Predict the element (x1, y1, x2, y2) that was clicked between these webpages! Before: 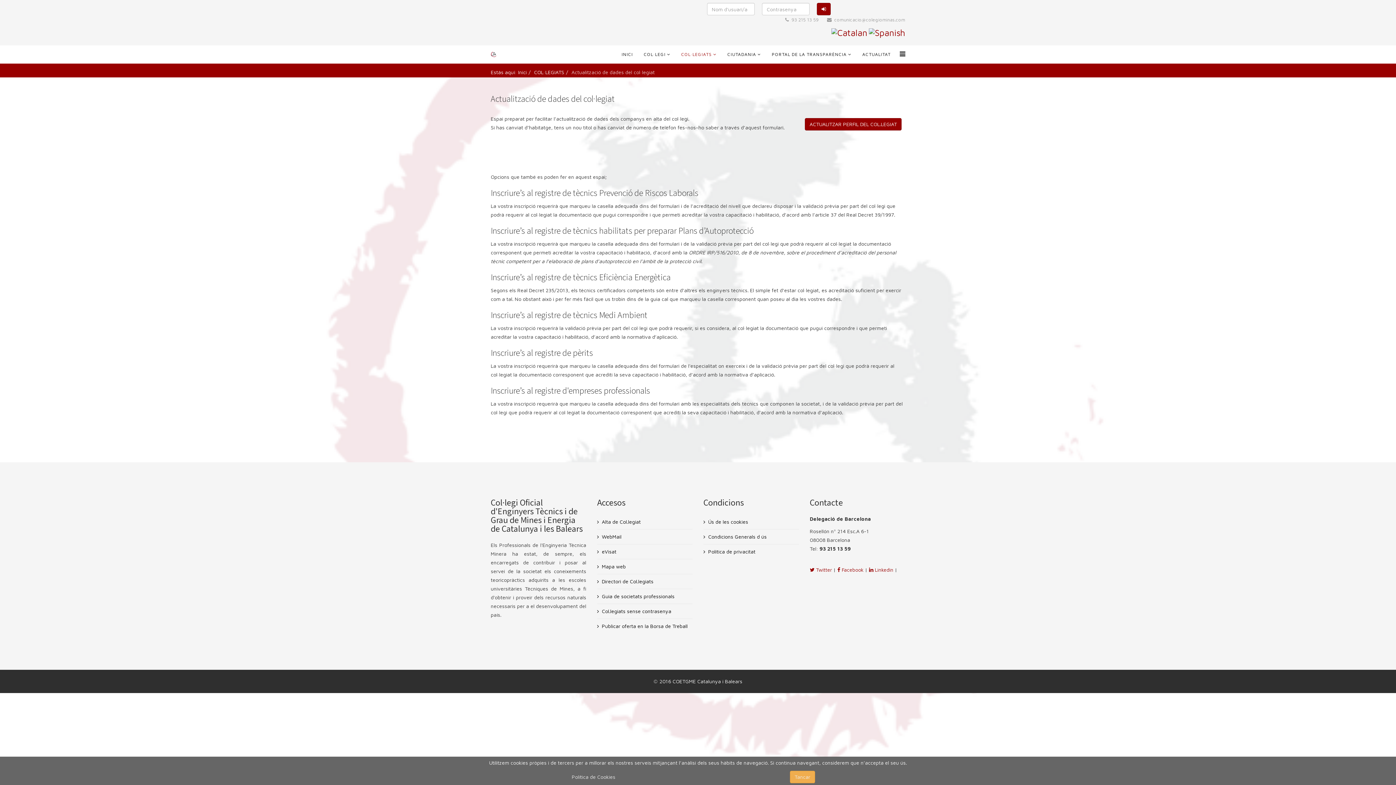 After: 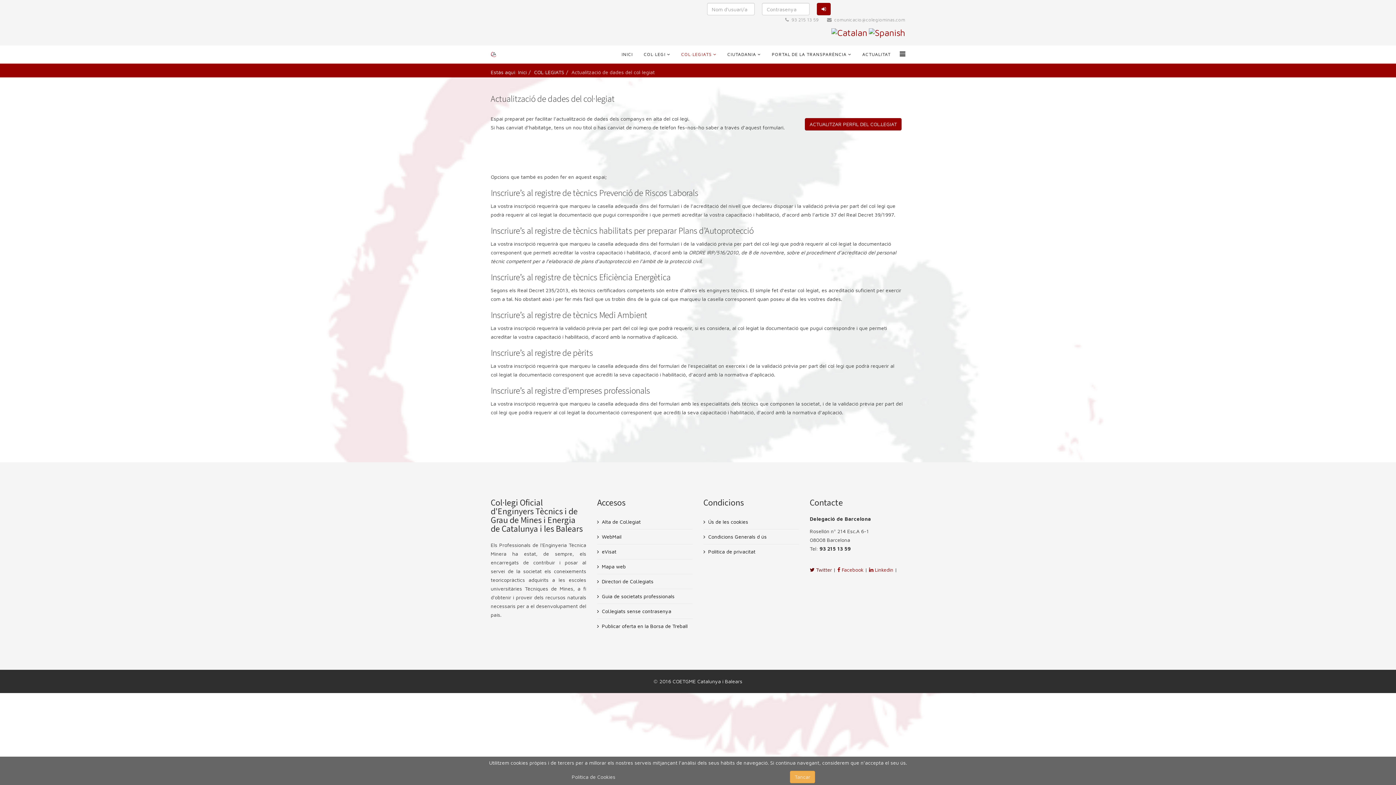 Action: bbox: (810, 566, 832, 573) label:  Twitter